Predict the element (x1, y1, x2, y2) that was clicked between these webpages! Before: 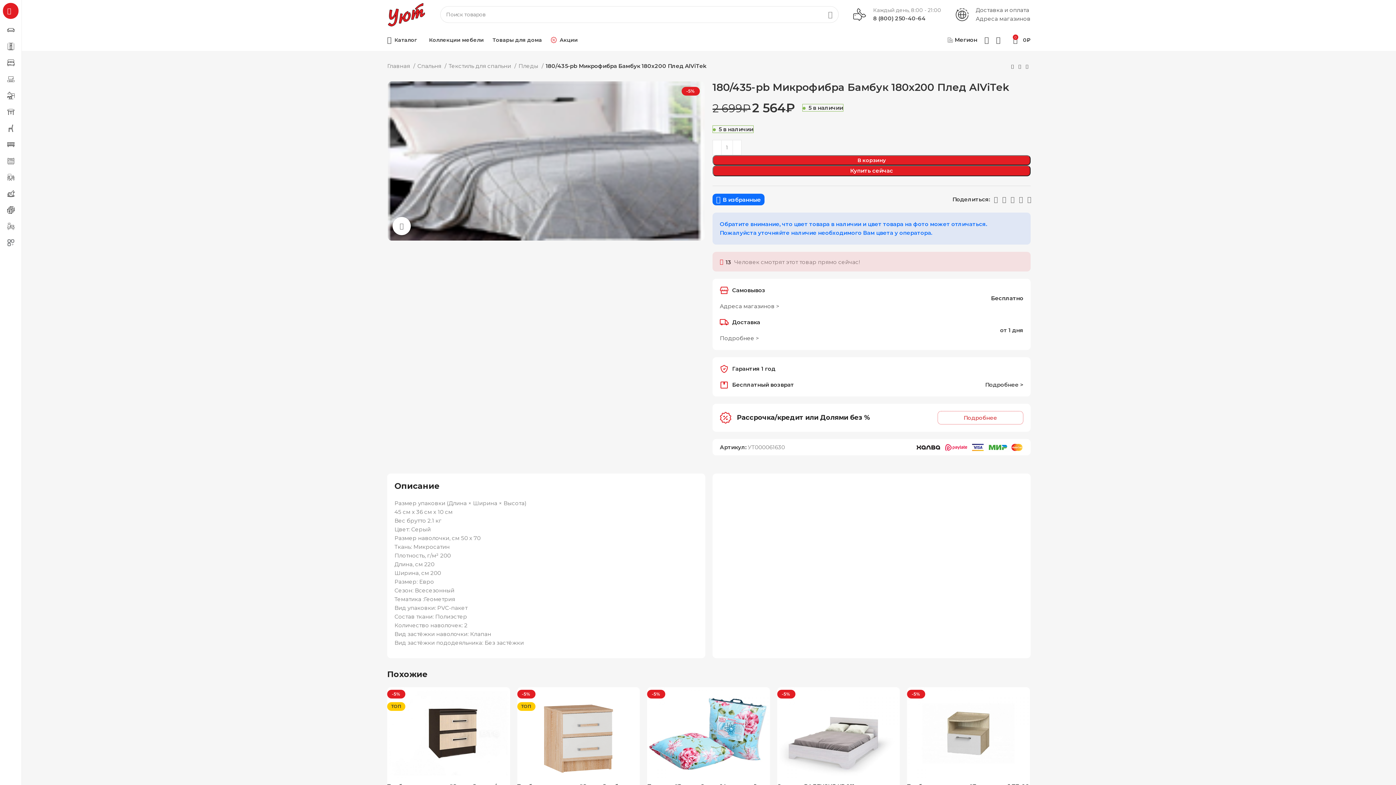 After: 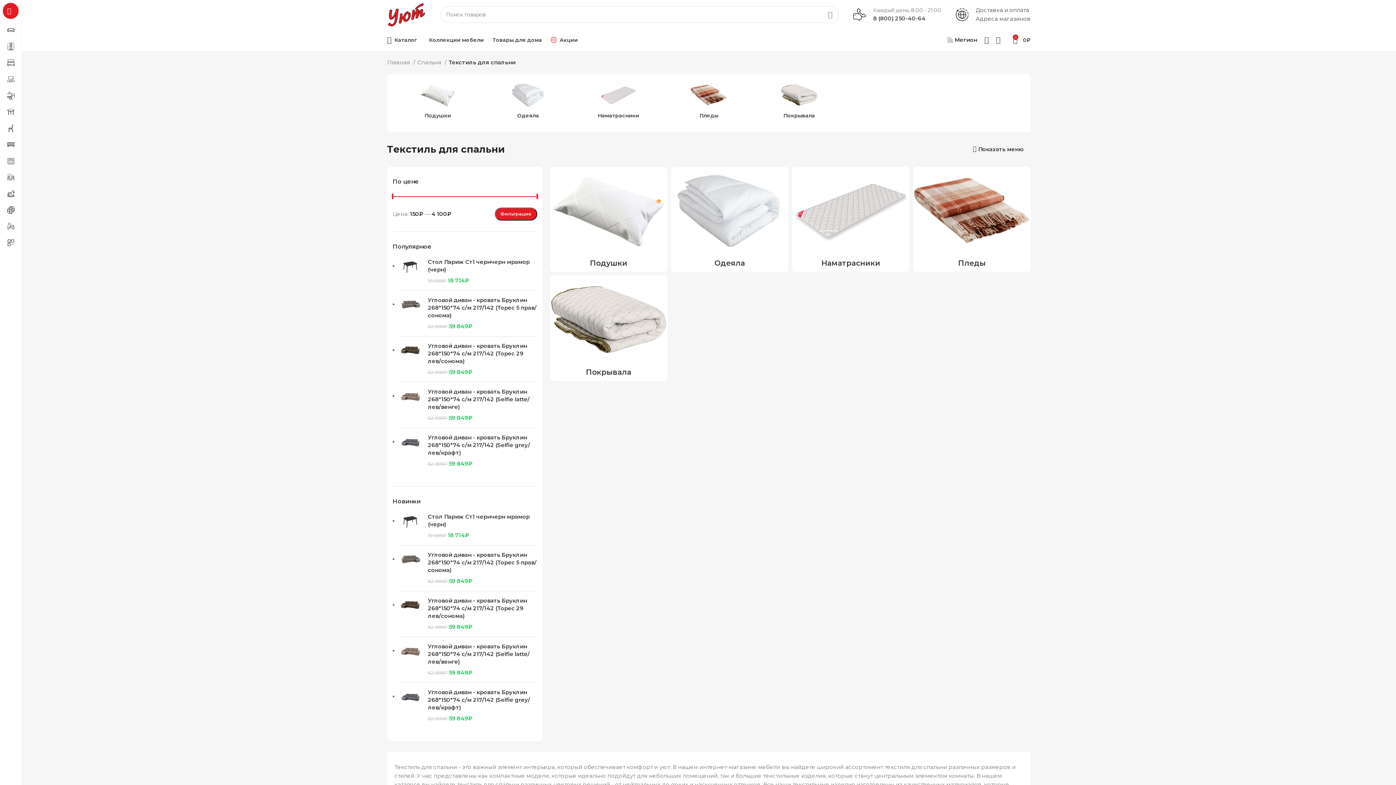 Action: bbox: (448, 61, 516, 70) label: Текстиль для спальни 